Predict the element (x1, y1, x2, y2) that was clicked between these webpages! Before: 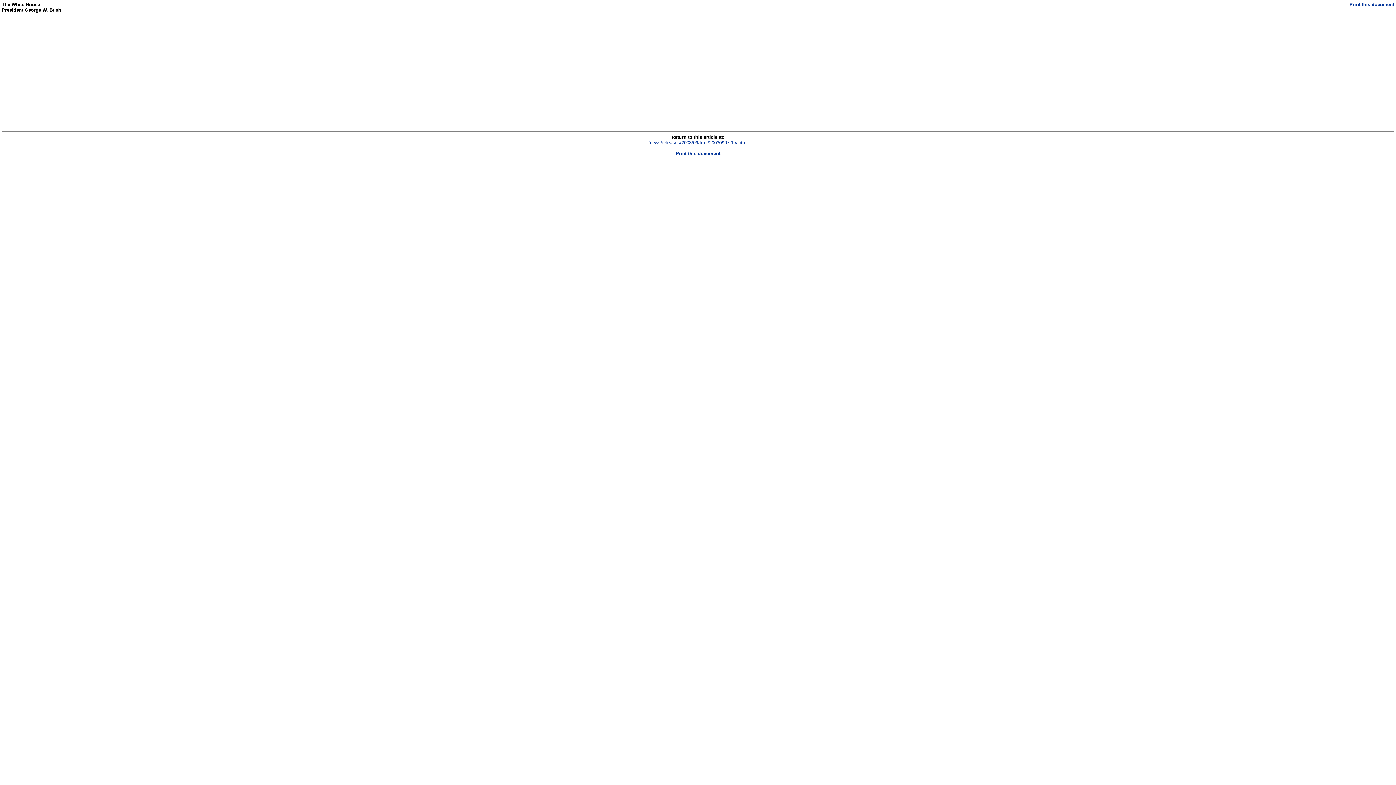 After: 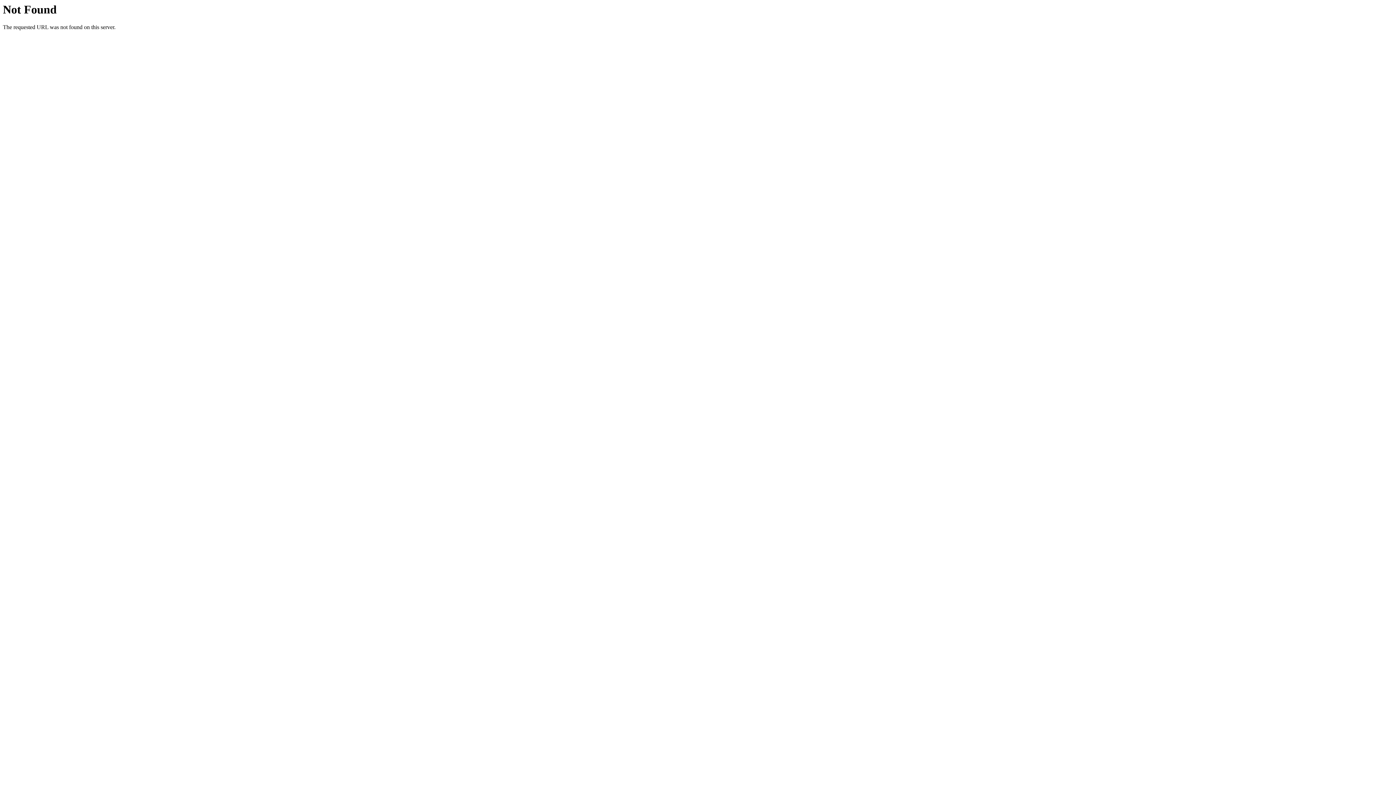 Action: label: Print this document bbox: (675, 150, 720, 156)